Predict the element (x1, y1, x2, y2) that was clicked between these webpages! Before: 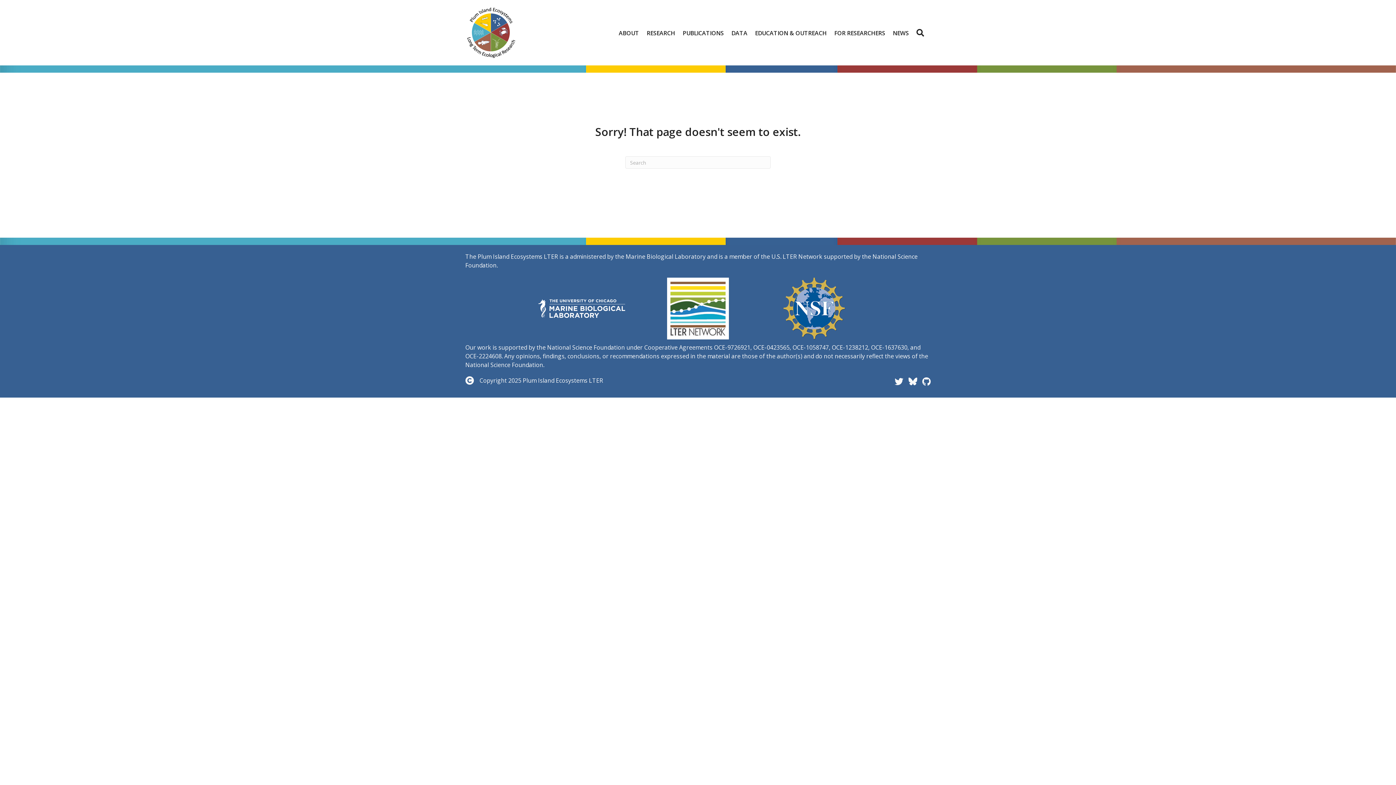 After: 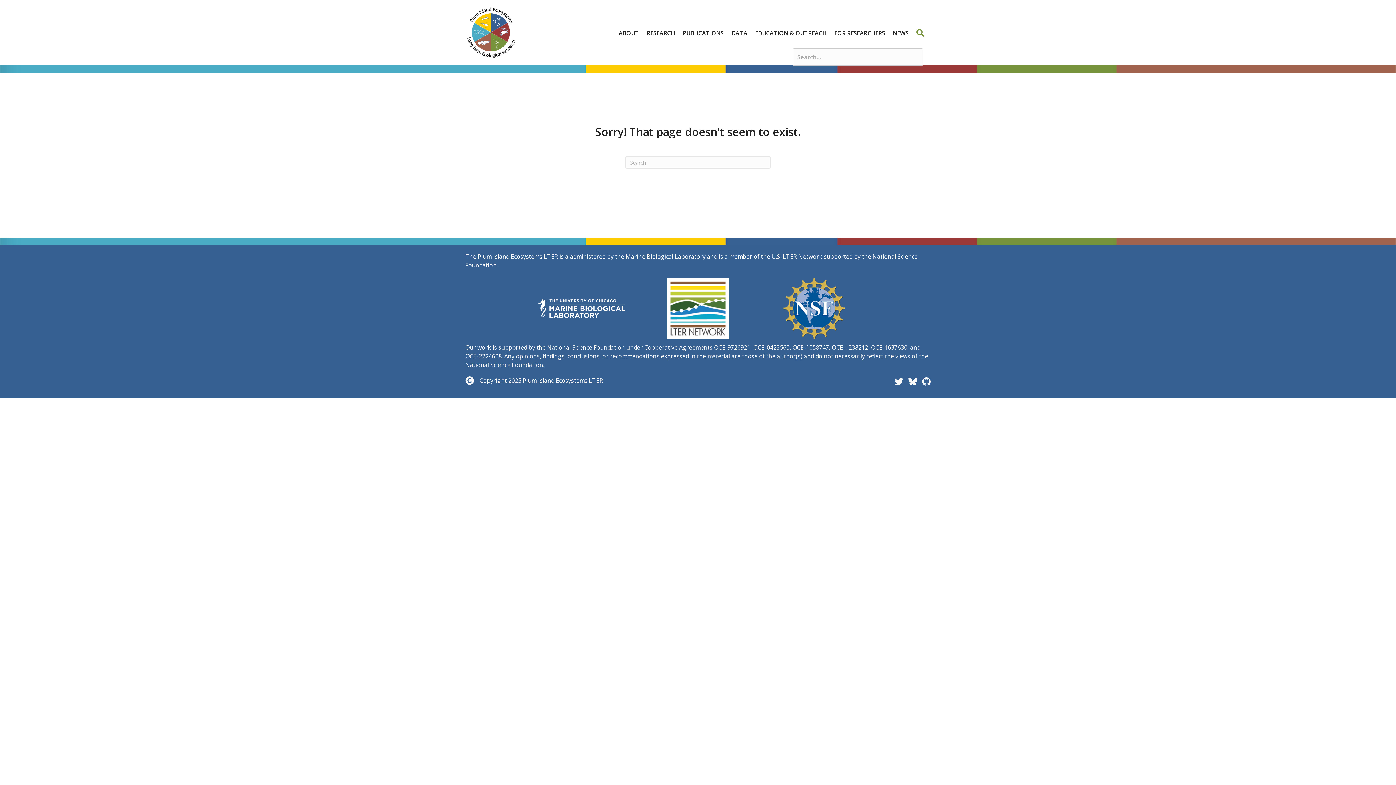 Action: label: Search bbox: (913, 24, 930, 41)